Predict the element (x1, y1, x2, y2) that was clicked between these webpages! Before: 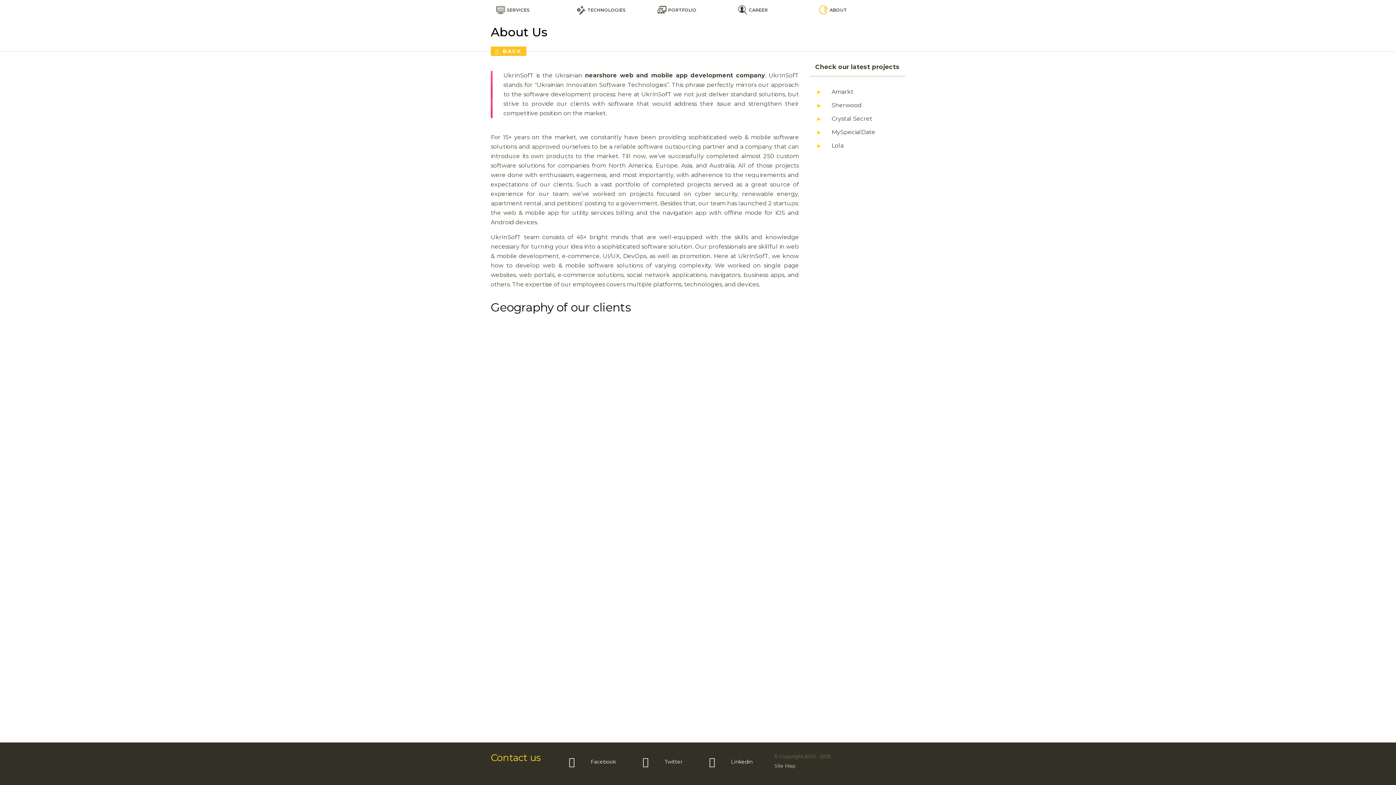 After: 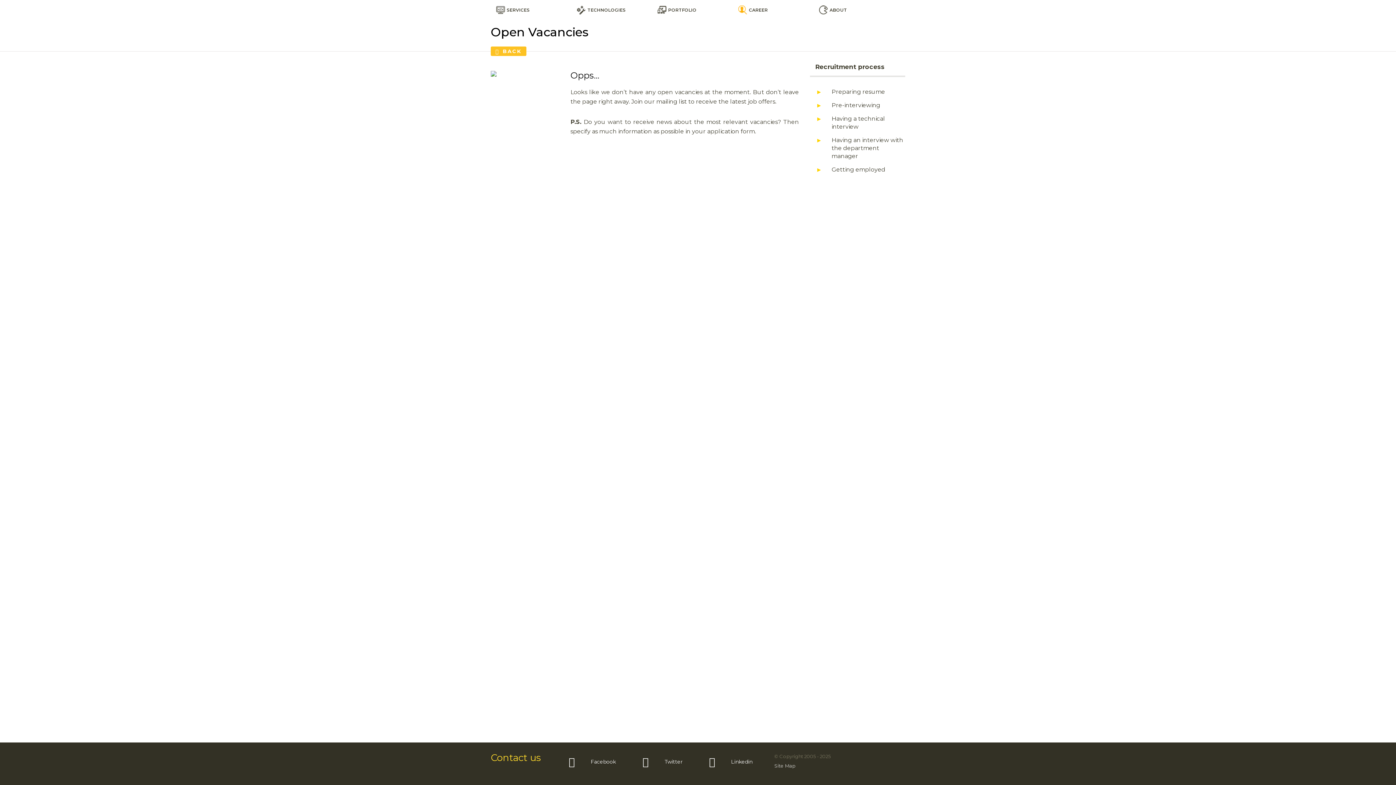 Action: label: CAREER bbox: (733, 5, 813, 14)